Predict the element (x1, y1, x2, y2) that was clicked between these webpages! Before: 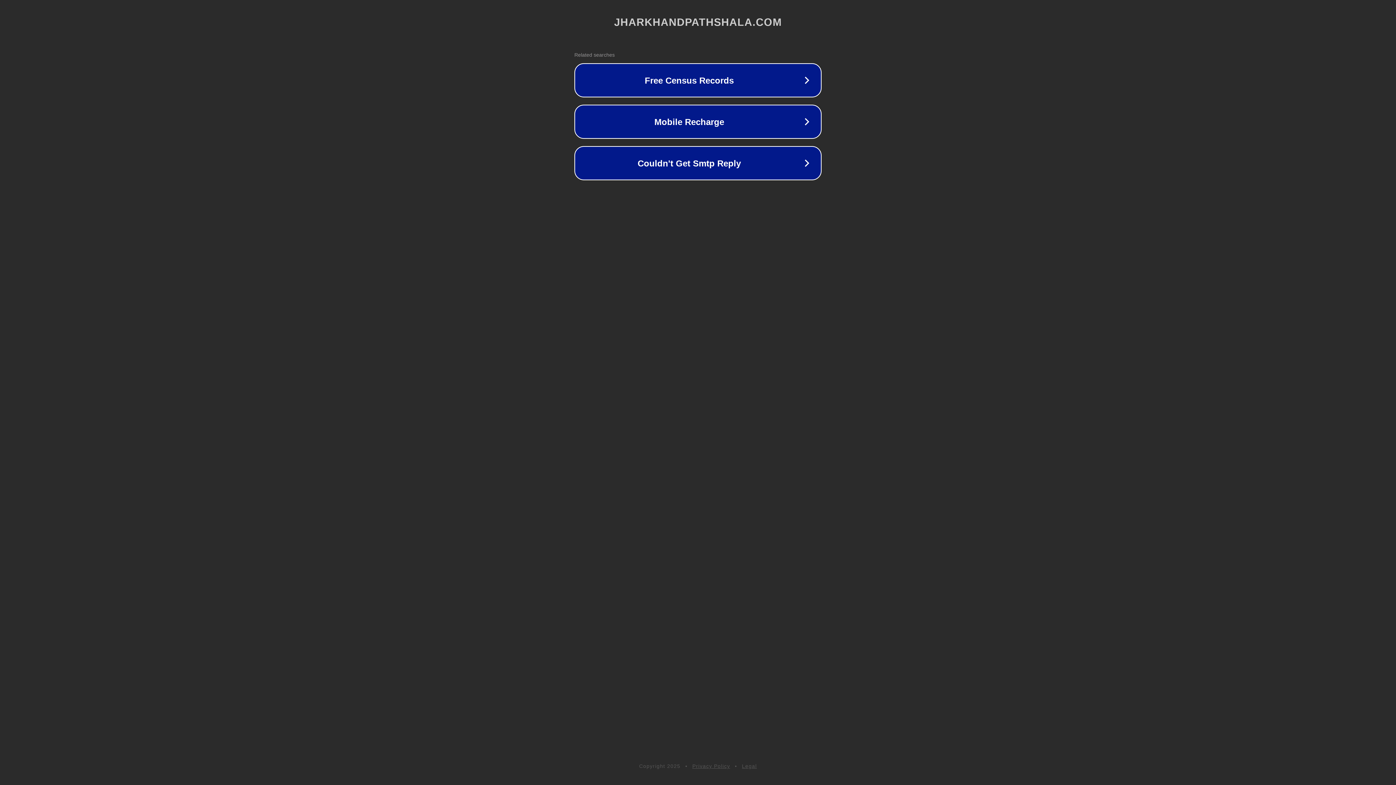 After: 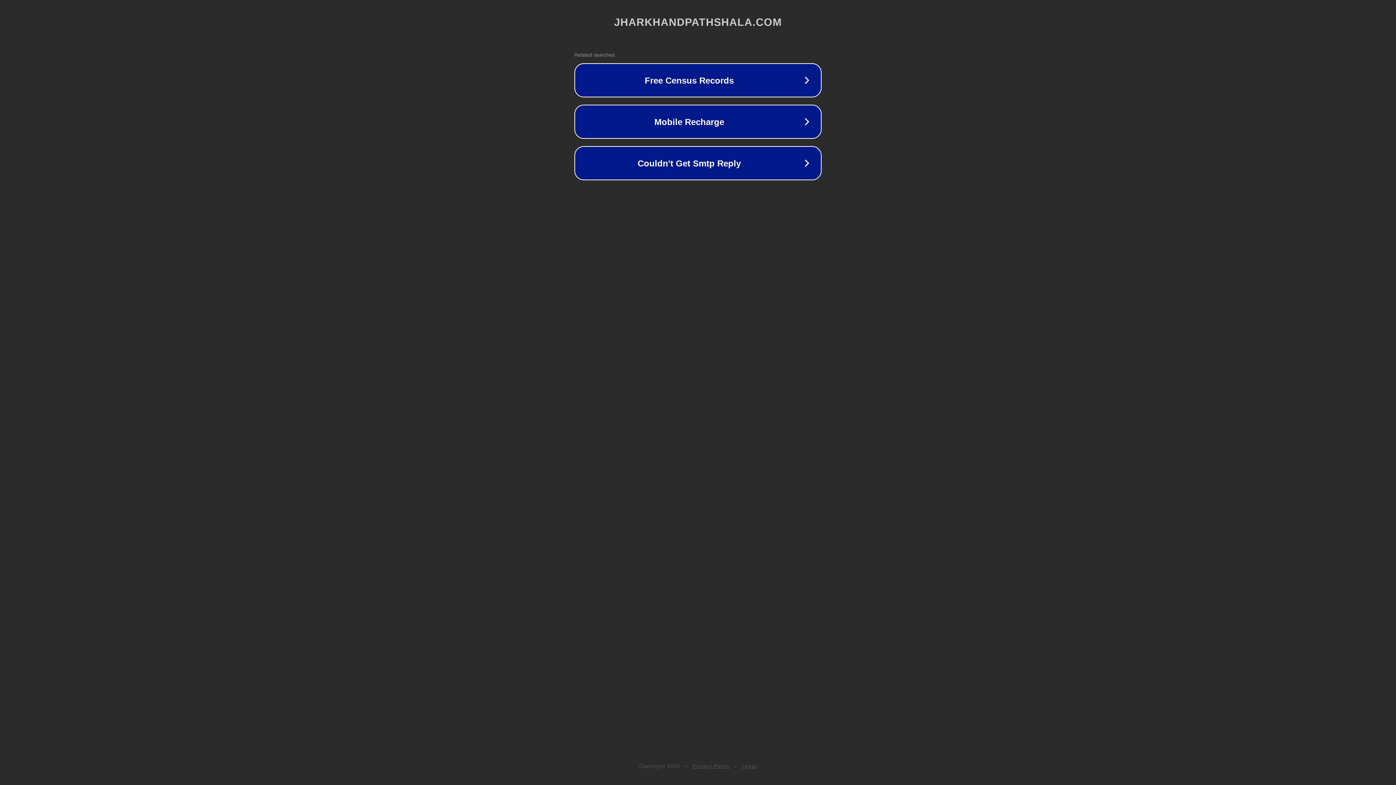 Action: bbox: (742, 763, 757, 769) label: Legal